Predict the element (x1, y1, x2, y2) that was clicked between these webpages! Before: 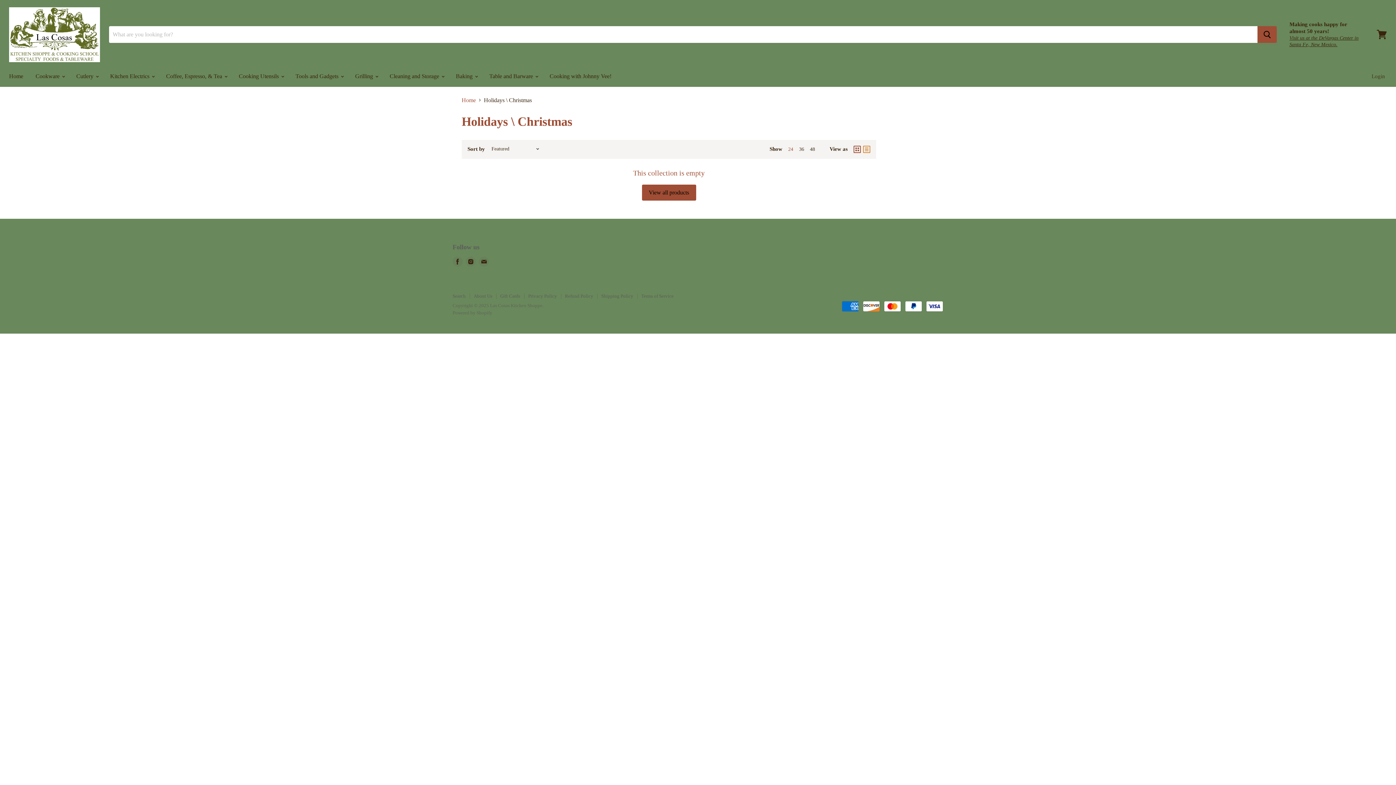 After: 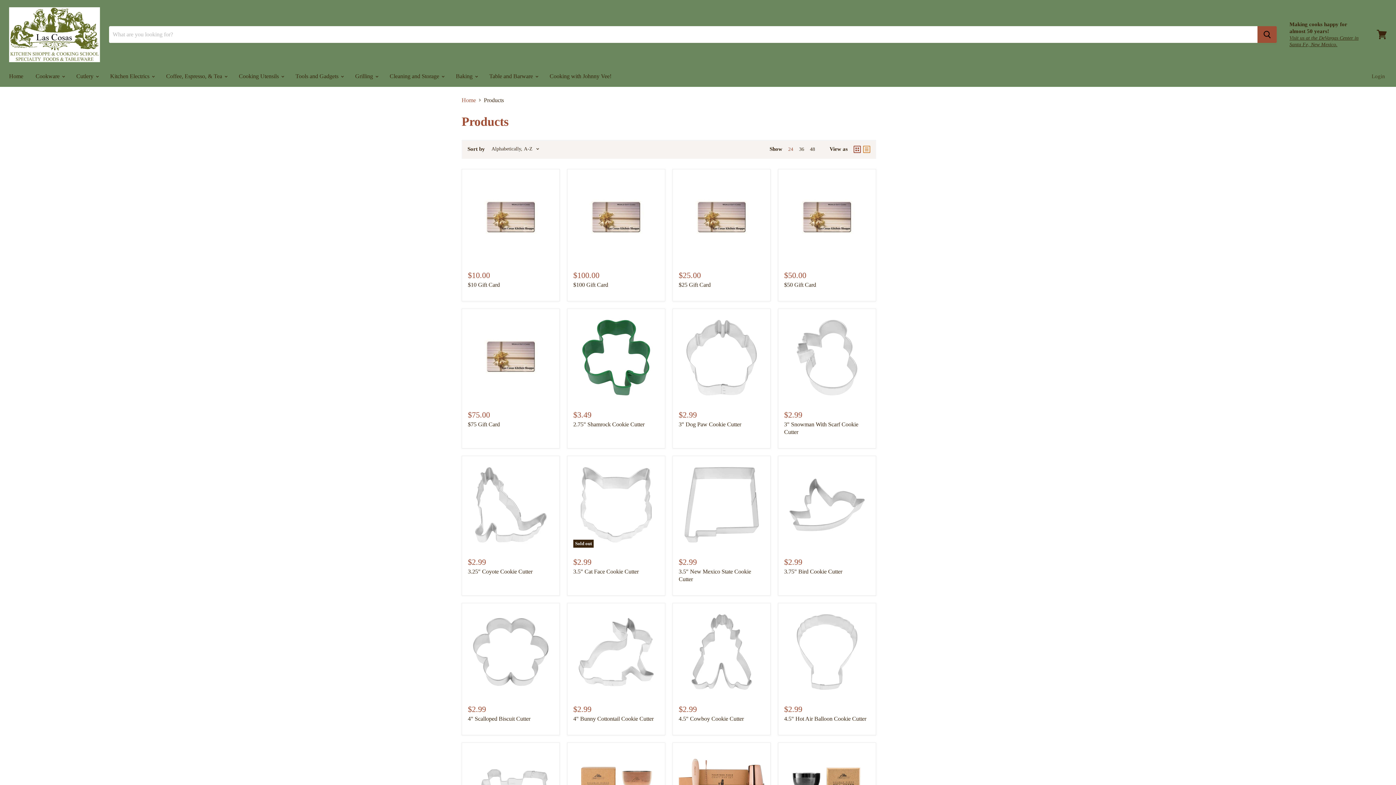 Action: bbox: (642, 184, 696, 200) label: View all products